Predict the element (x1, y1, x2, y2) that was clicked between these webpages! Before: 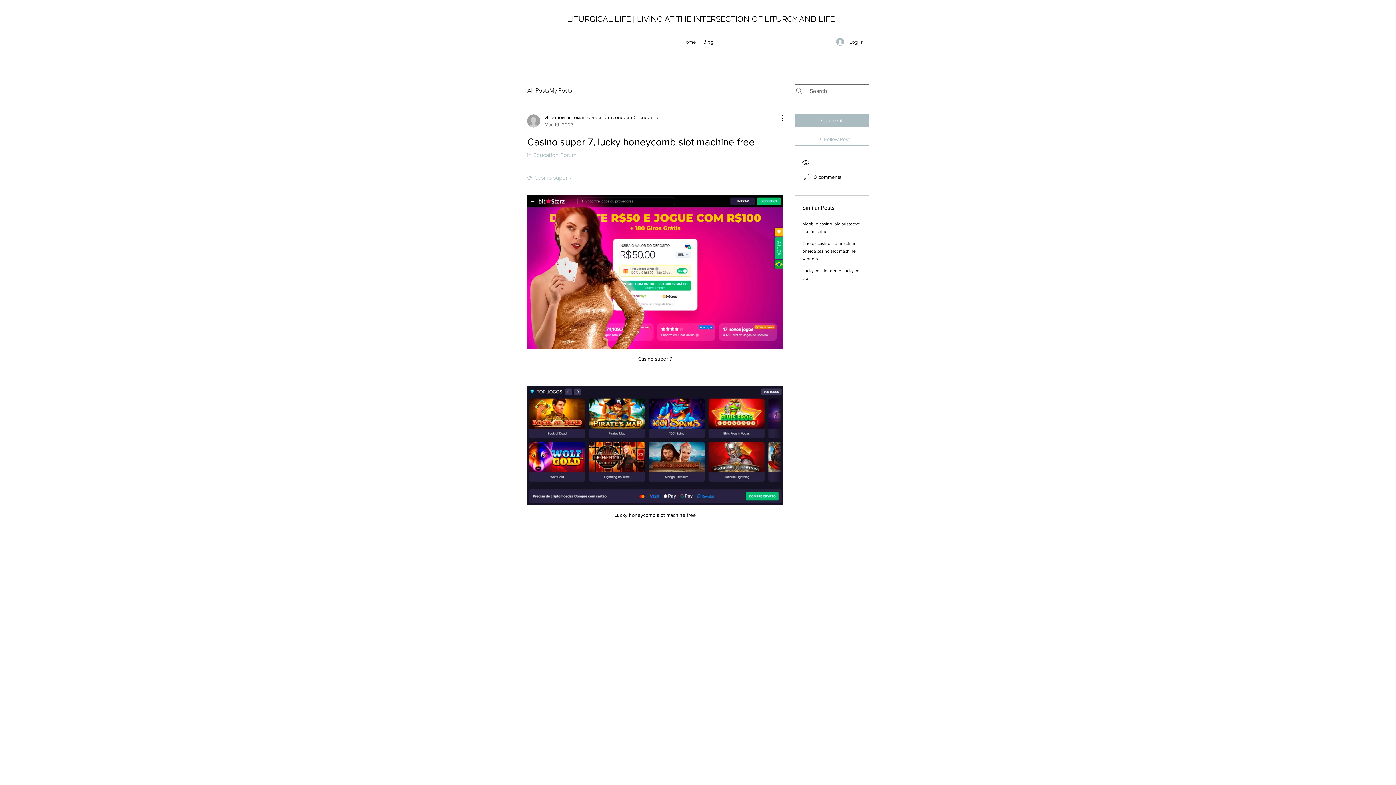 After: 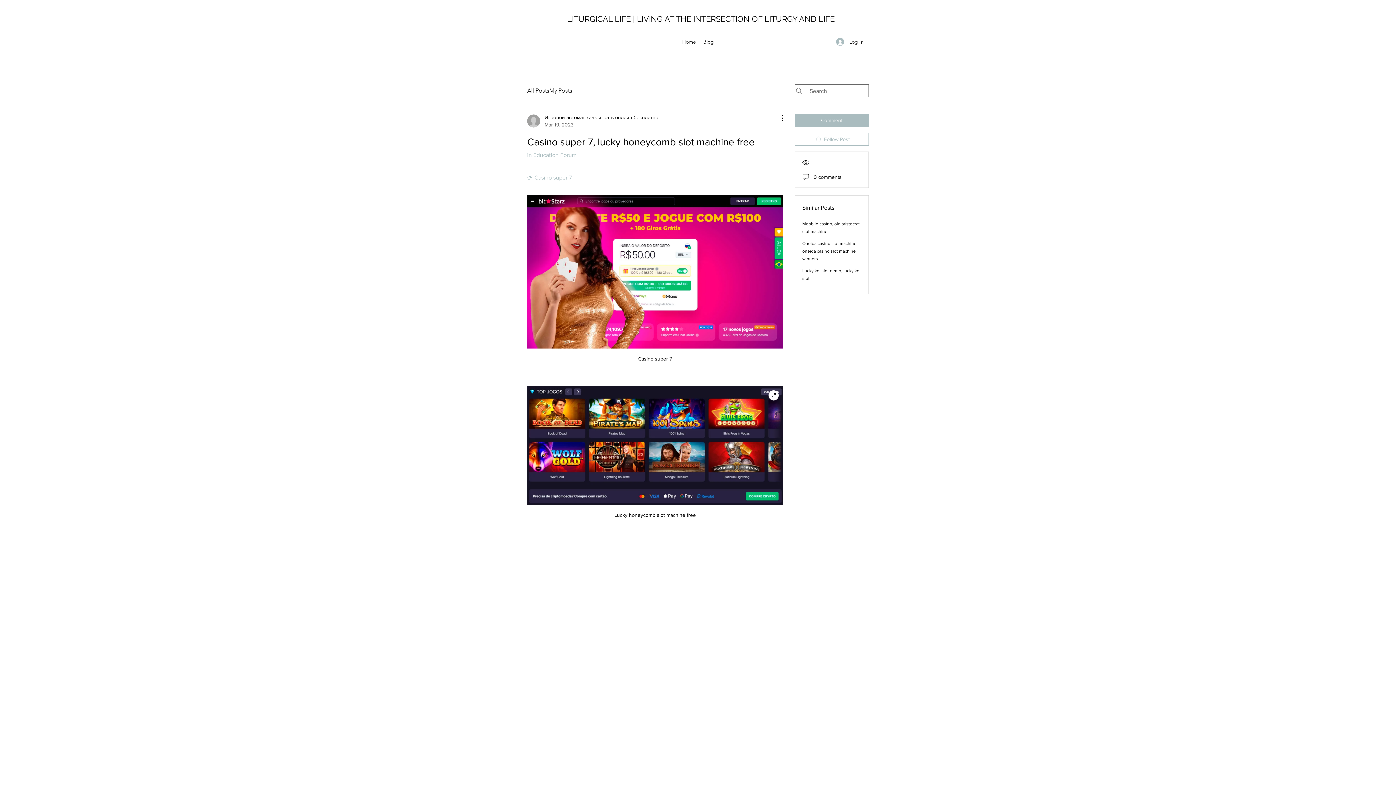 Action: bbox: (527, 386, 783, 505)